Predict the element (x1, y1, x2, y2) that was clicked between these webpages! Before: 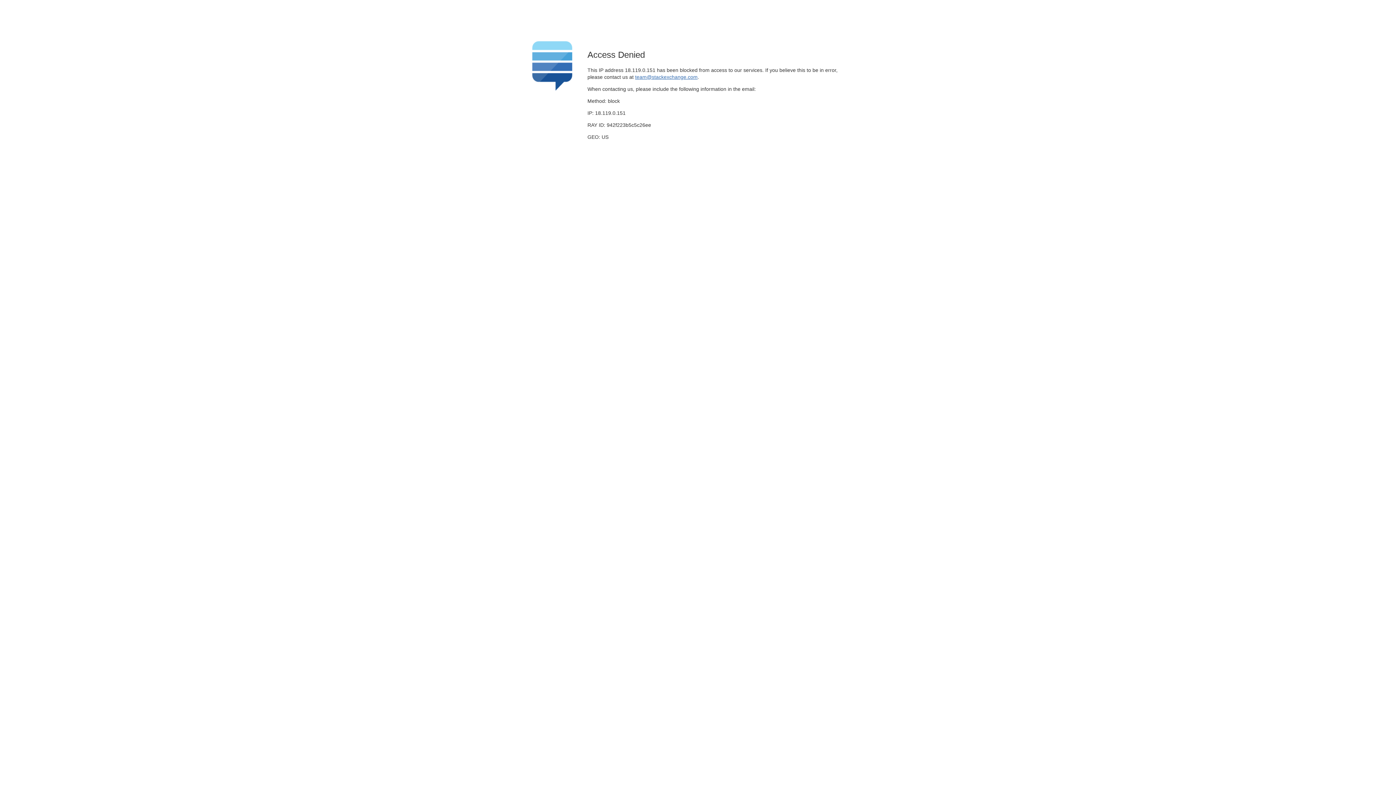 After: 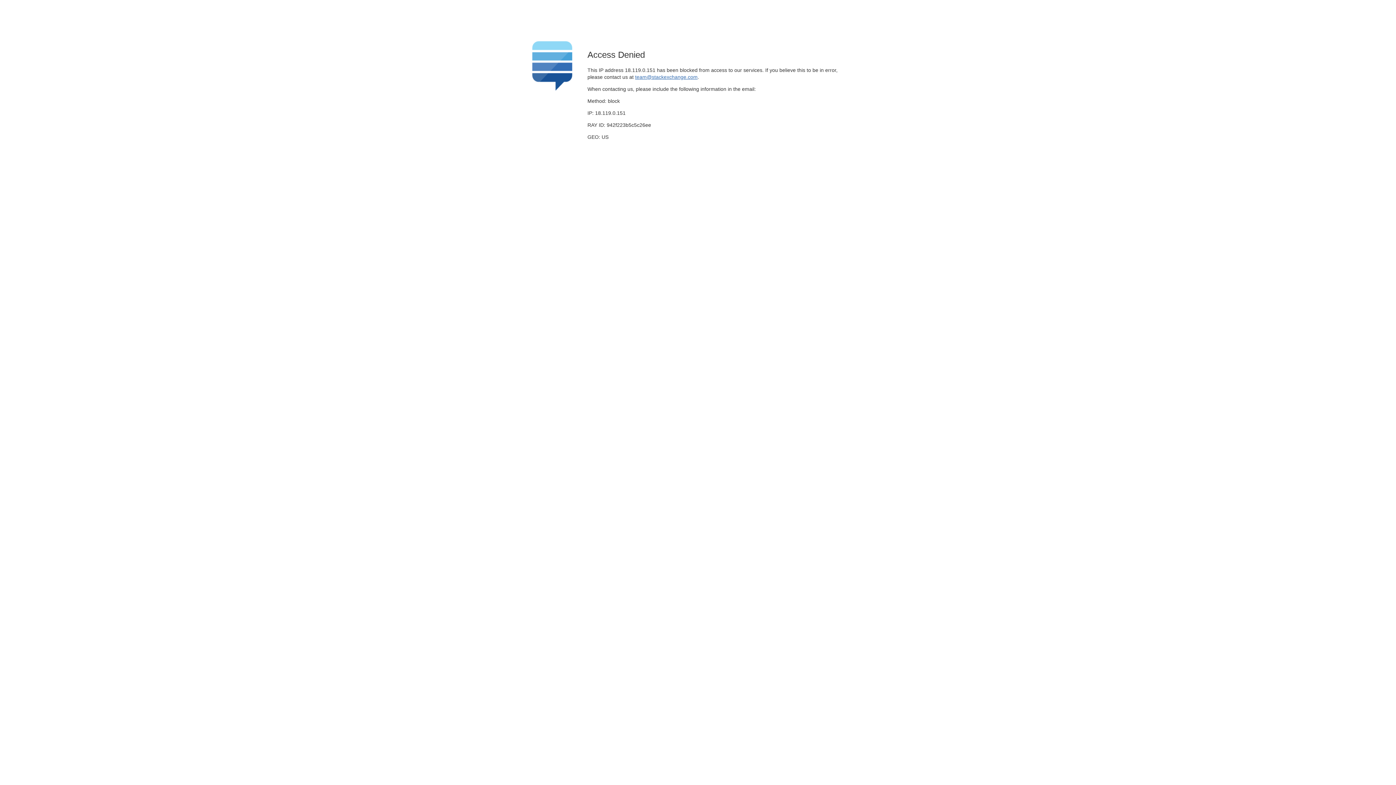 Action: label: team@stackexchange.com bbox: (635, 74, 697, 79)